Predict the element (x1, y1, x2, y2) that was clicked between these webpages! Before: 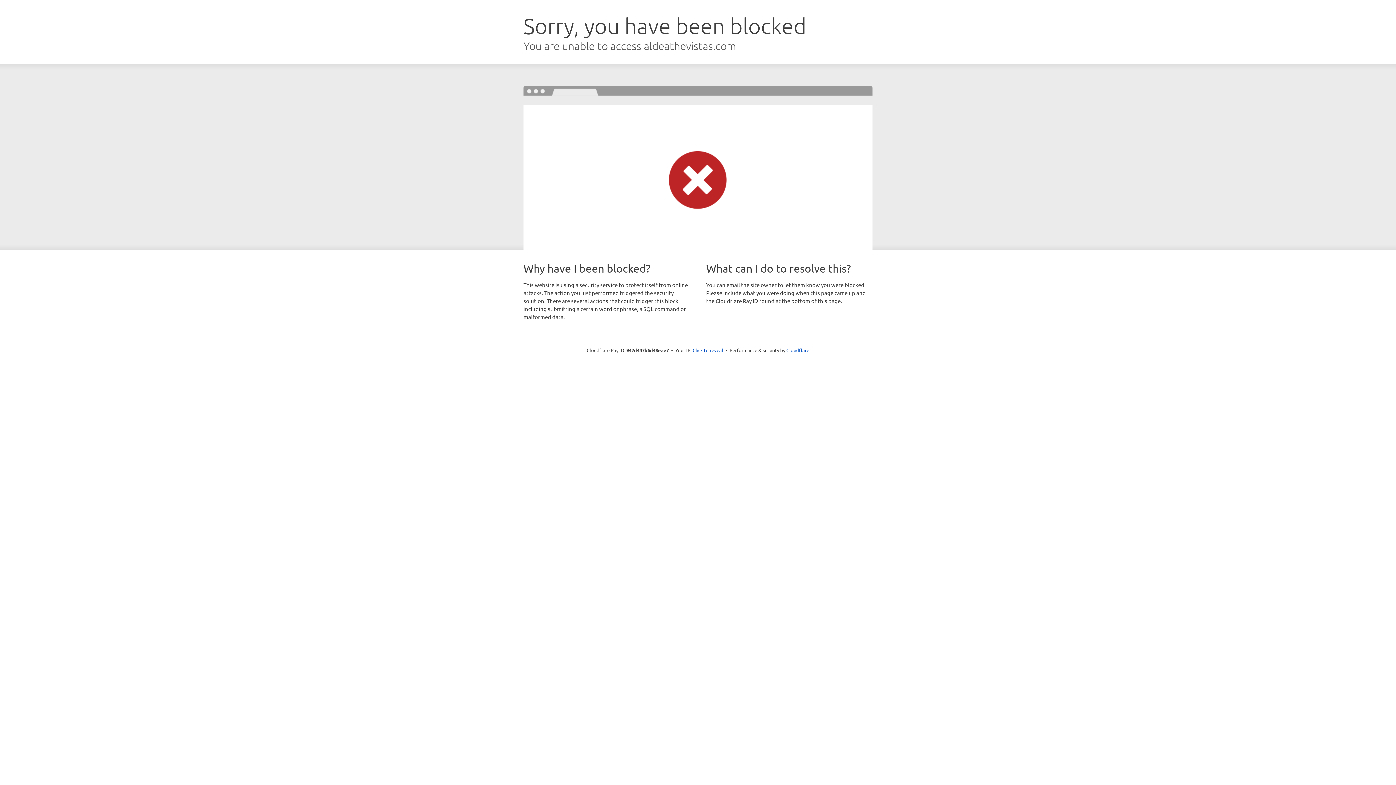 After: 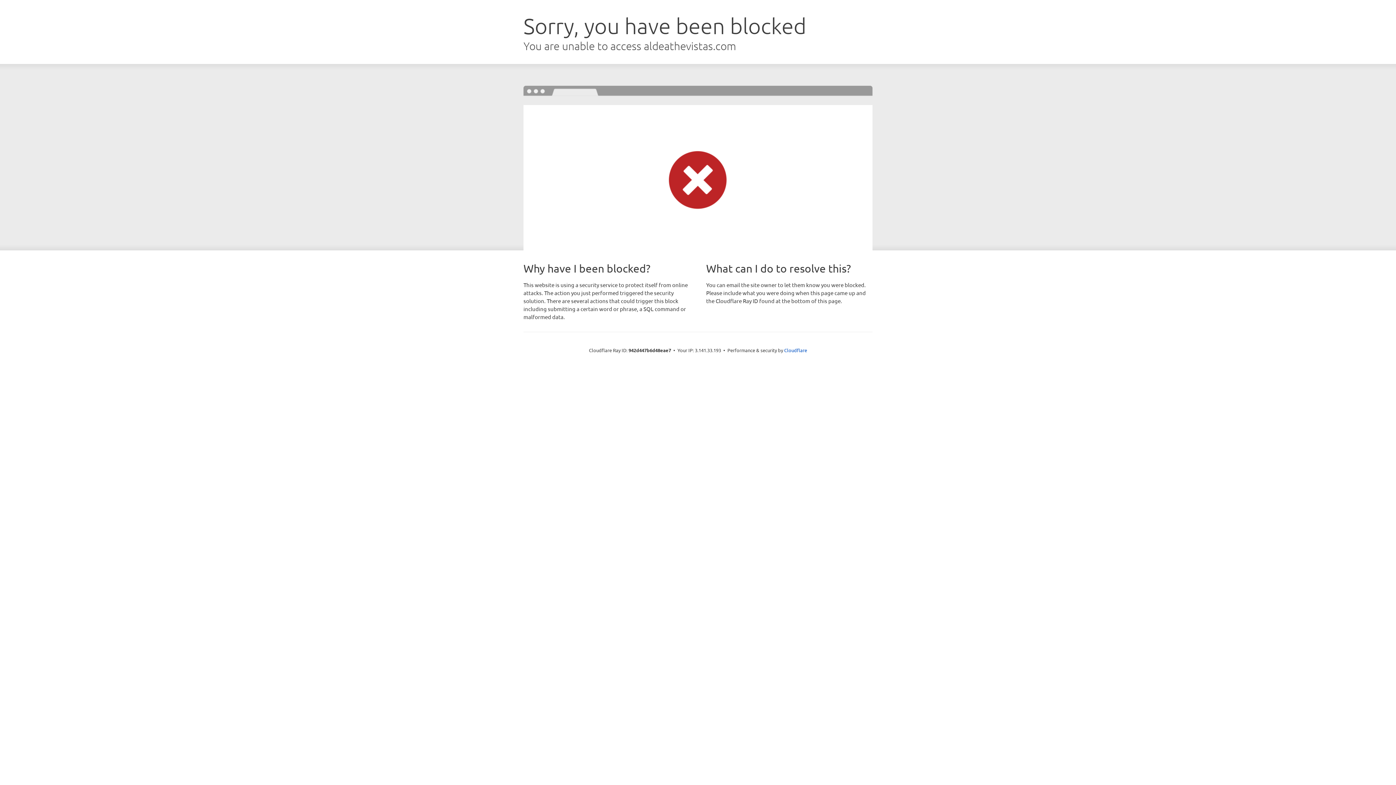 Action: label: Click to reveal bbox: (692, 346, 723, 353)